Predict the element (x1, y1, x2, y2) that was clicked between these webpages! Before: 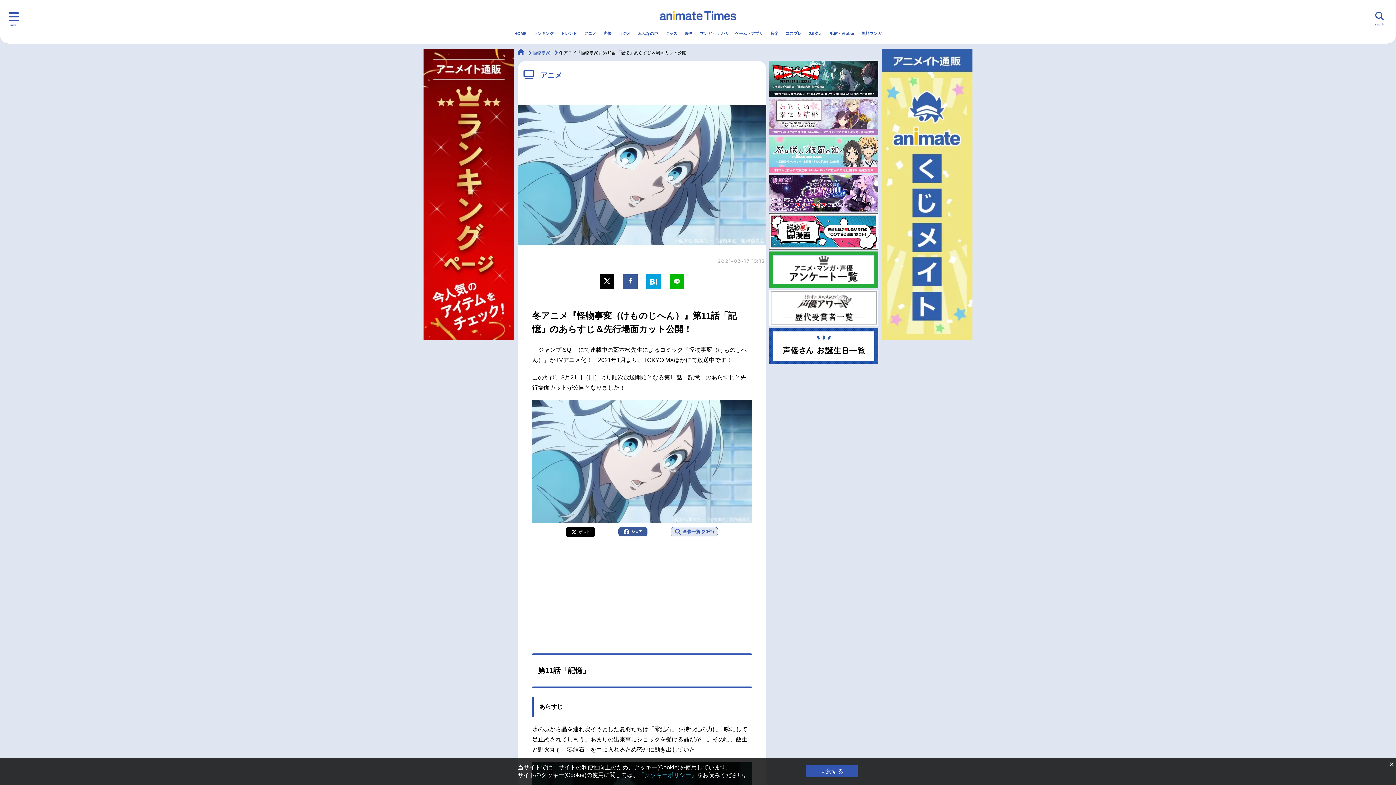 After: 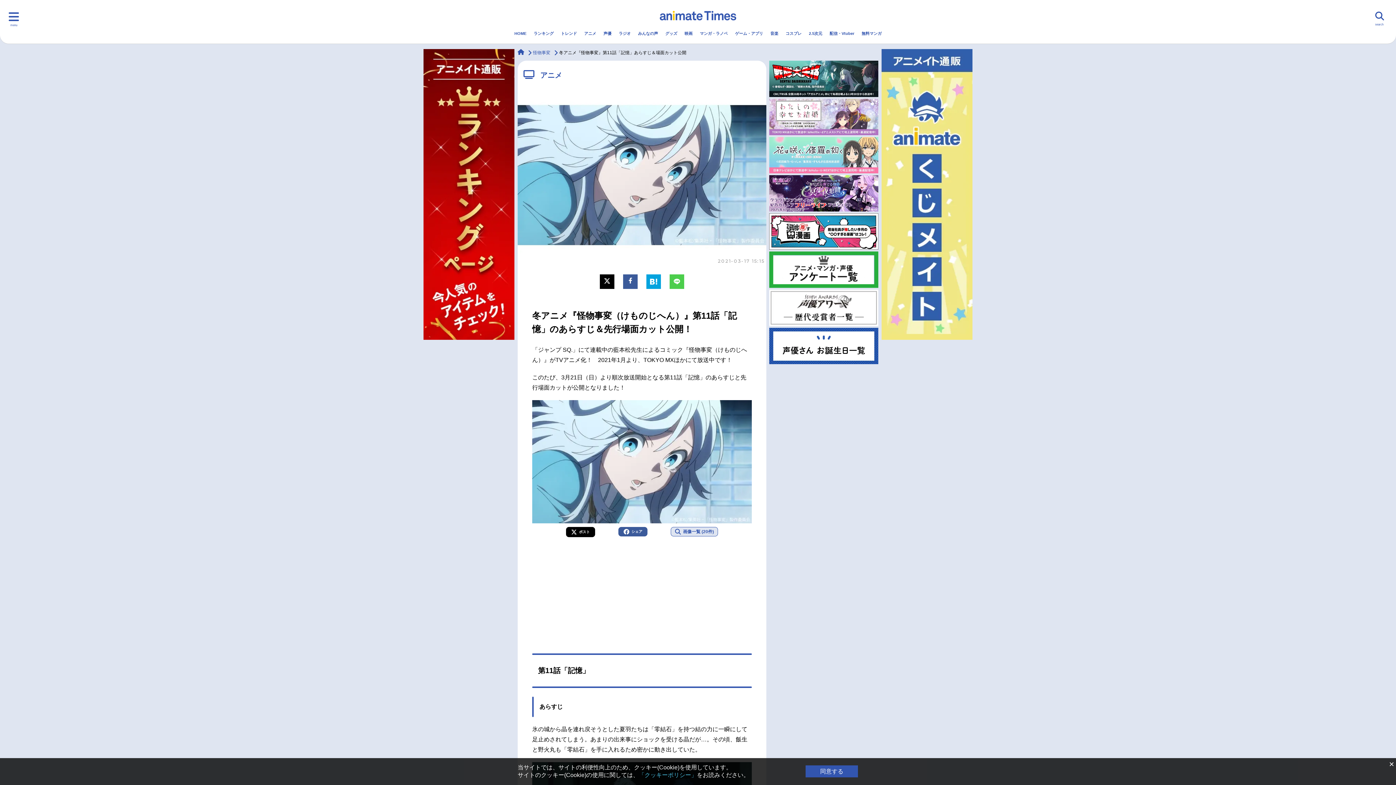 Action: bbox: (669, 274, 684, 288)